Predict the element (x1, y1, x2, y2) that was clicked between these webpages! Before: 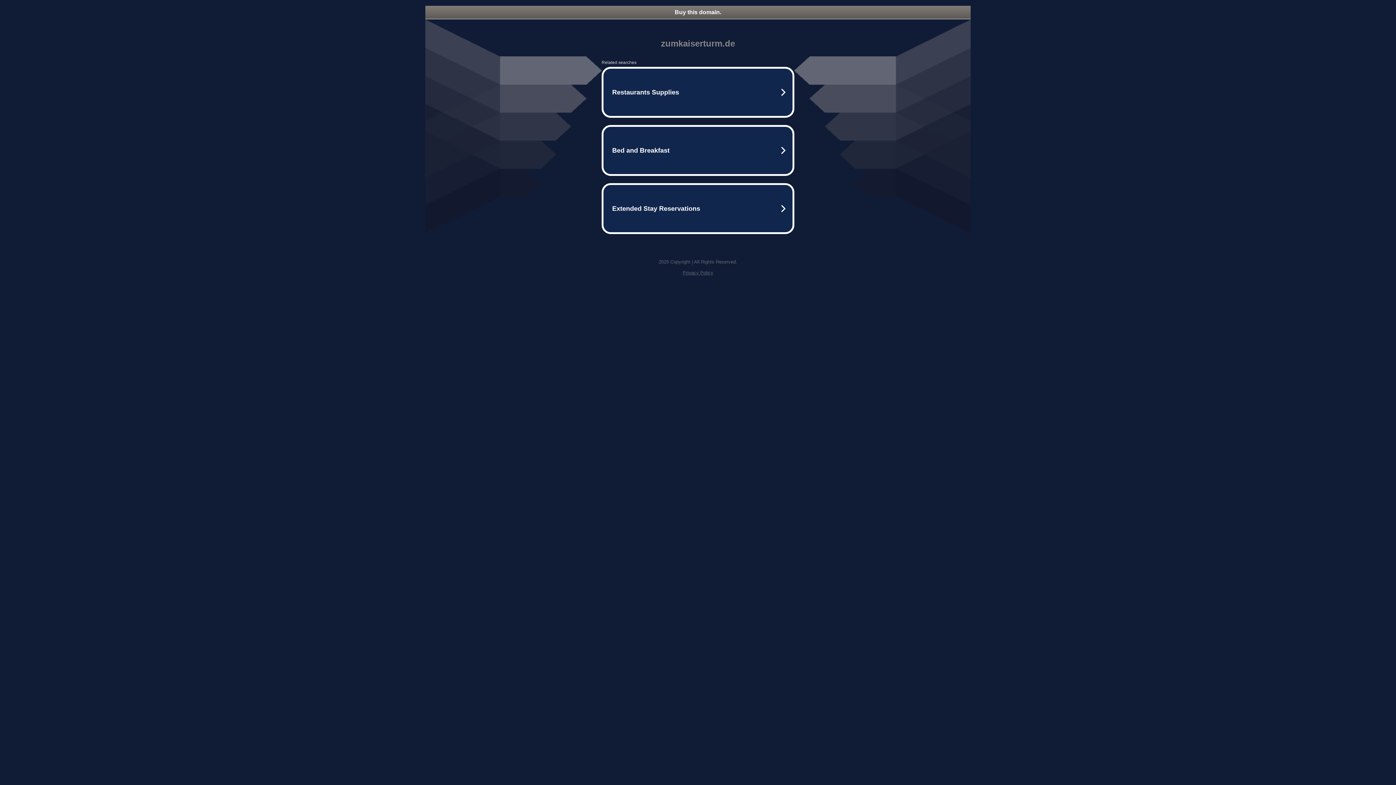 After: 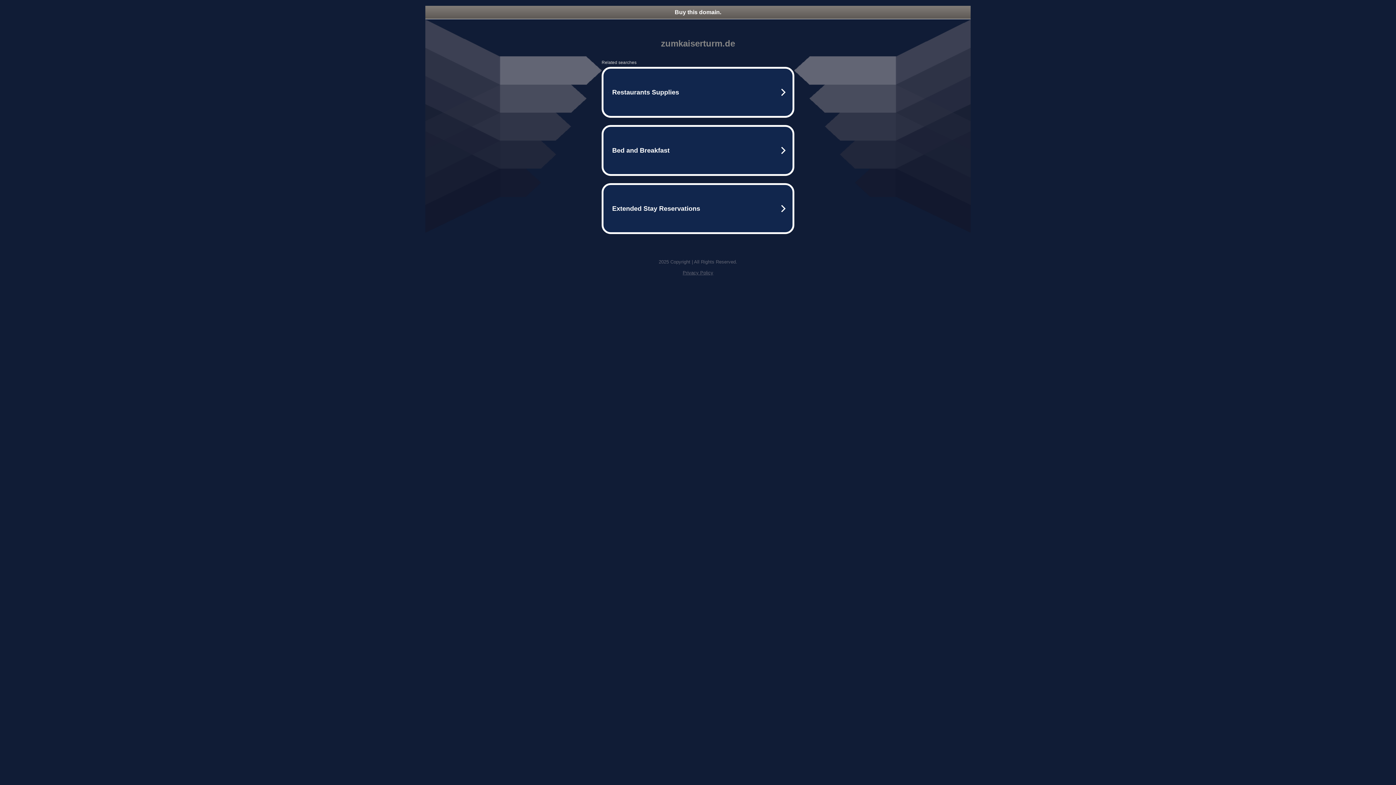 Action: label: Buy this domain. bbox: (425, 5, 970, 18)